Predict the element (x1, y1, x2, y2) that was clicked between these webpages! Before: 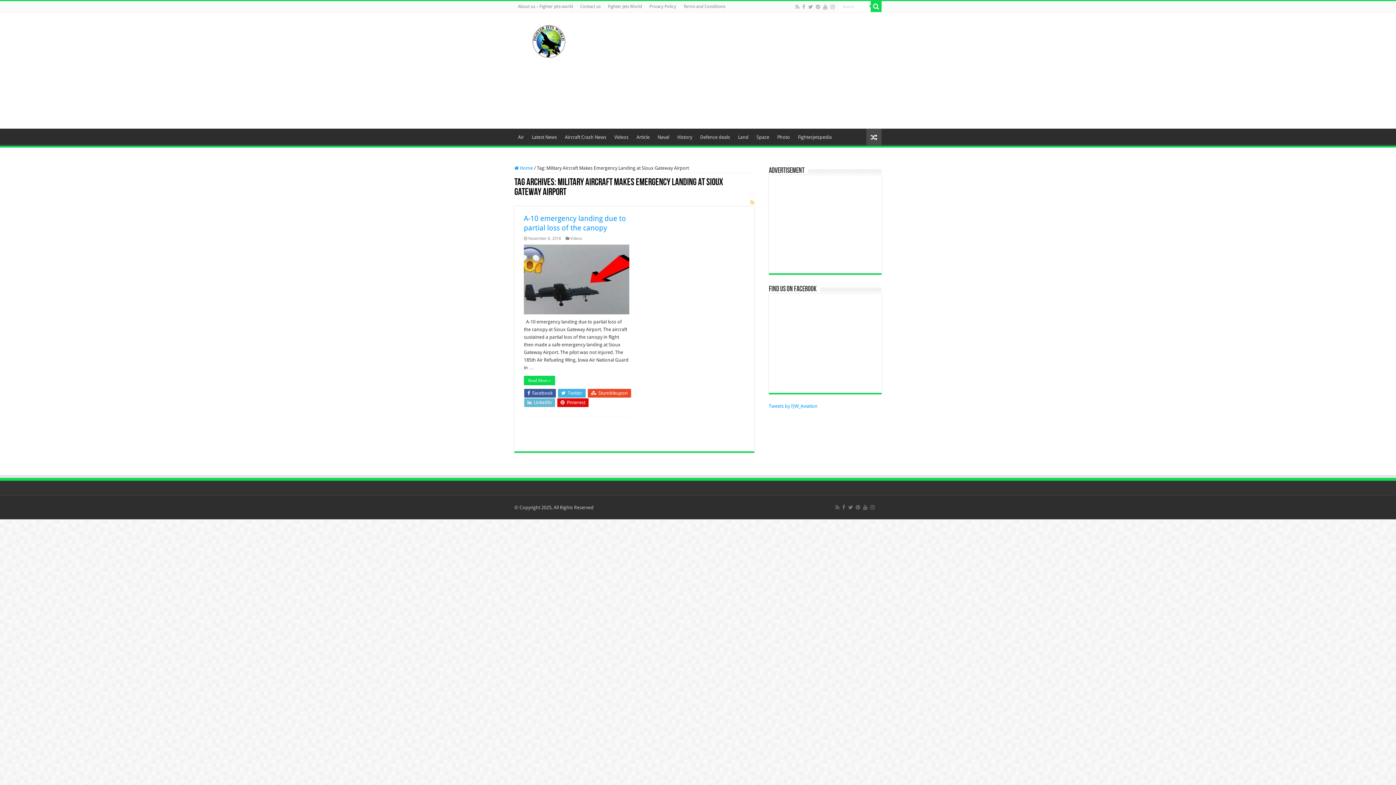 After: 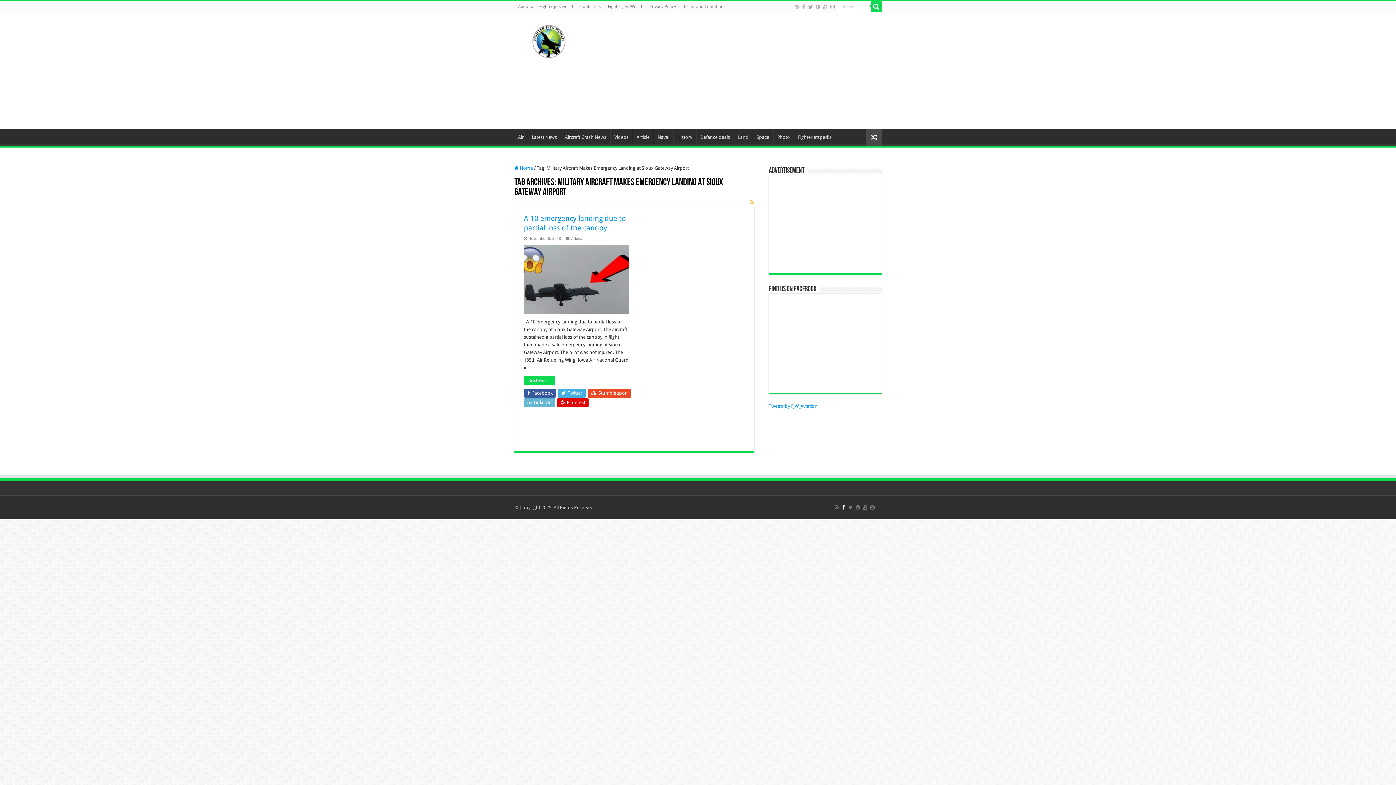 Action: bbox: (841, 445, 846, 453)